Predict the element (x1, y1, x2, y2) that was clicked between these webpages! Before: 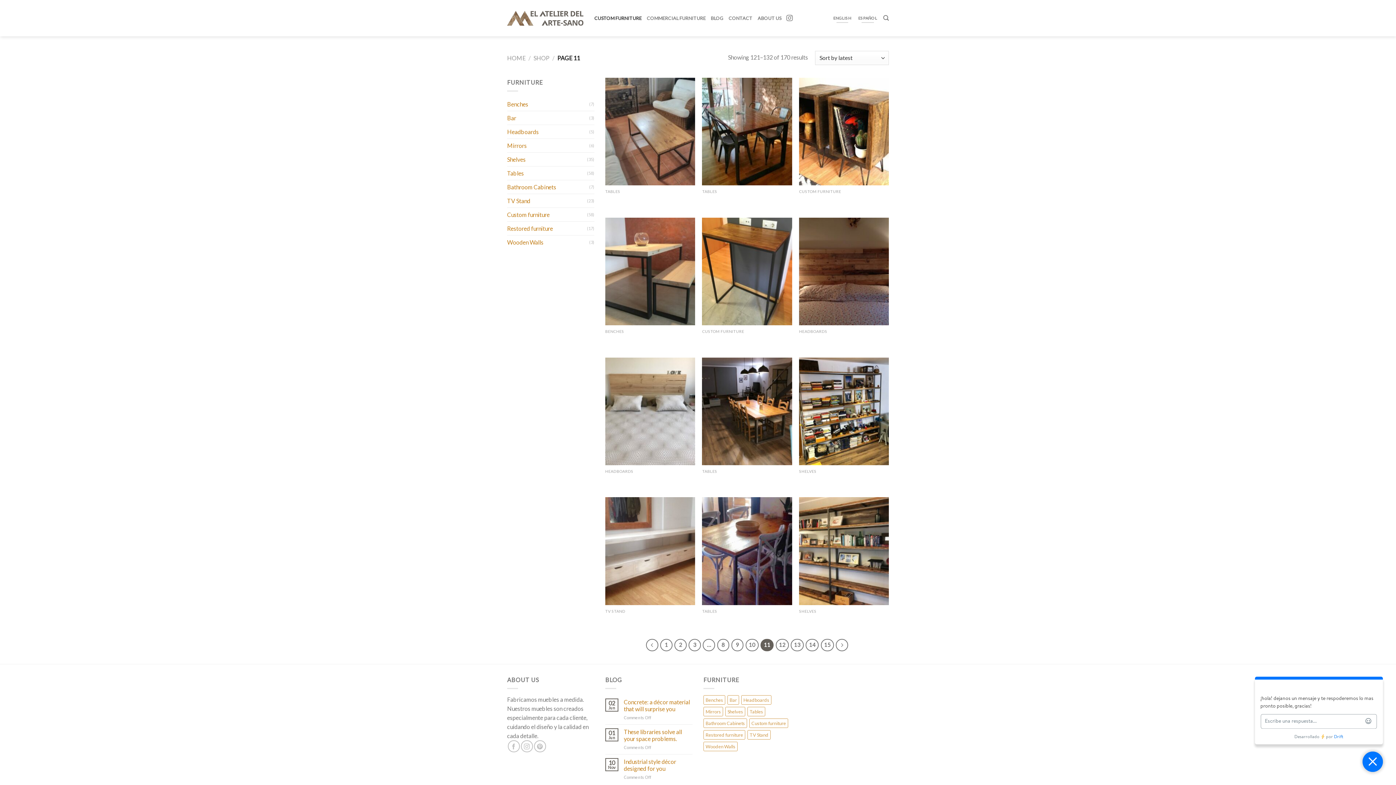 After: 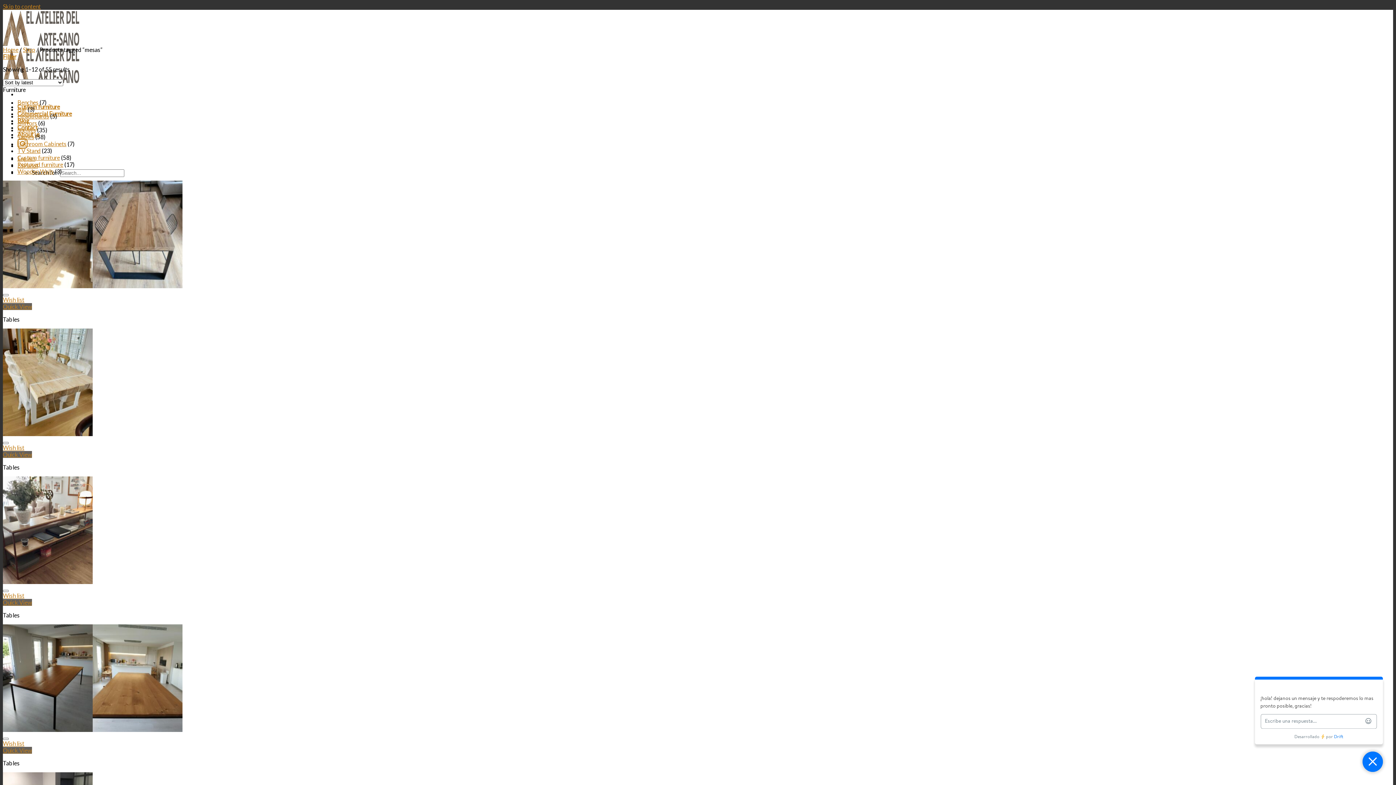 Action: label: Mesas (58 items) bbox: (747, 707, 765, 716)